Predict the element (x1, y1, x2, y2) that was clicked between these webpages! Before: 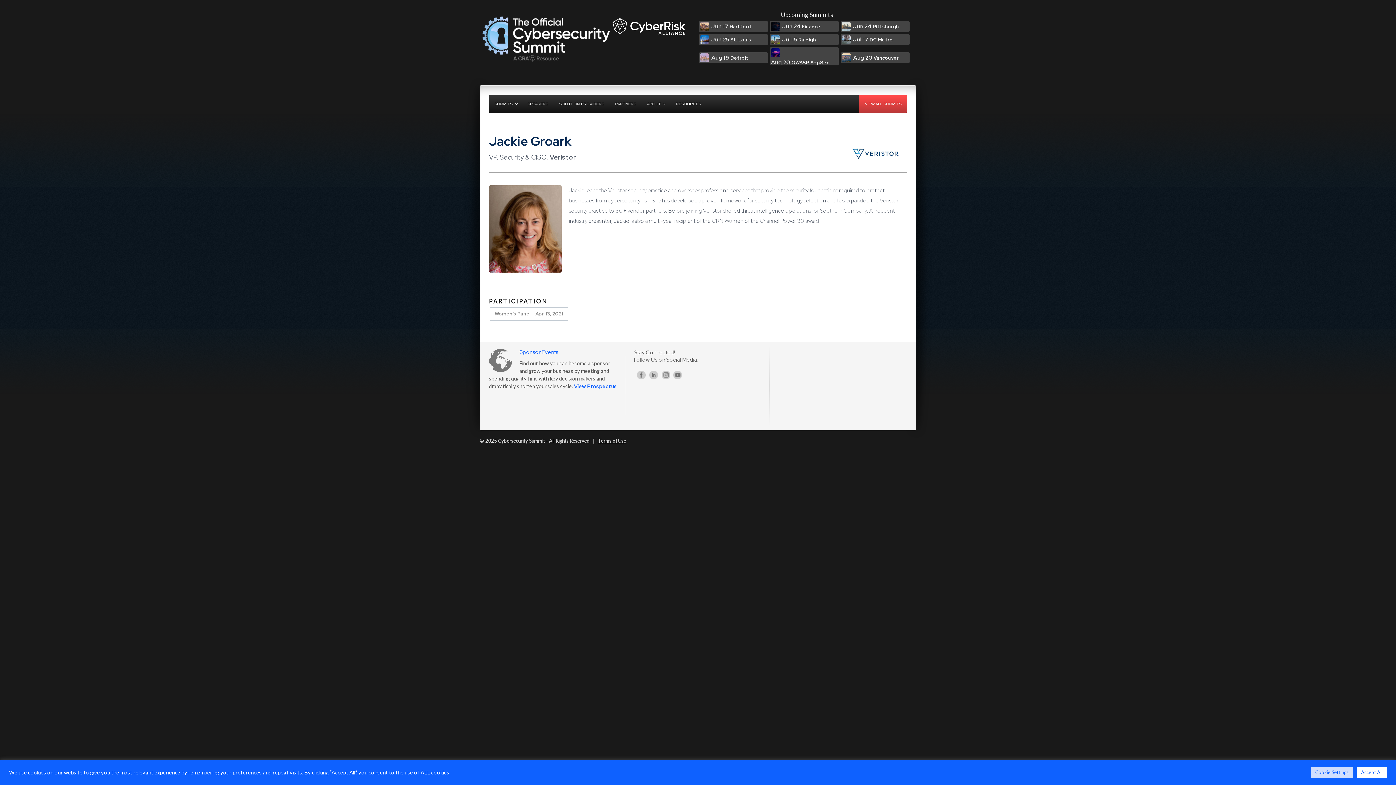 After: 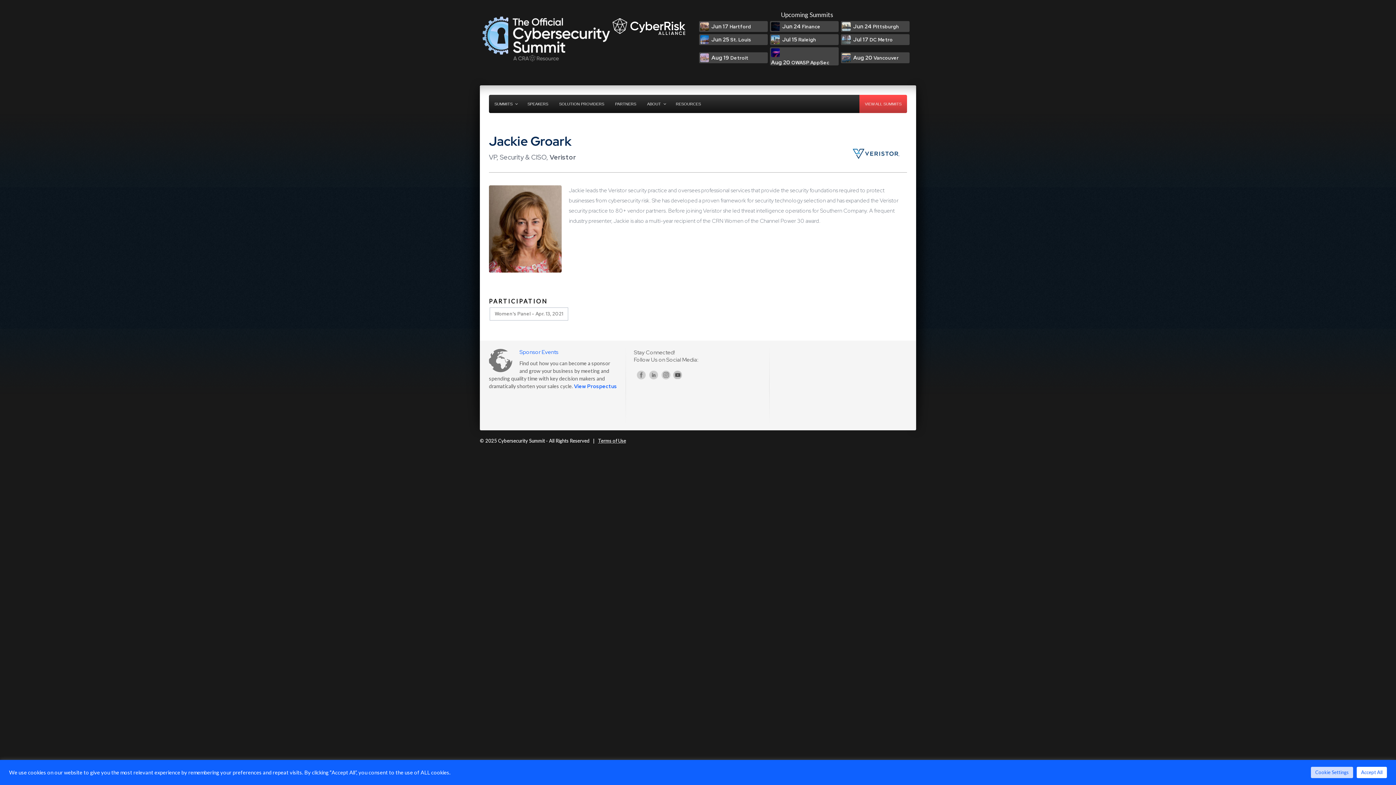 Action: bbox: (673, 371, 682, 379)